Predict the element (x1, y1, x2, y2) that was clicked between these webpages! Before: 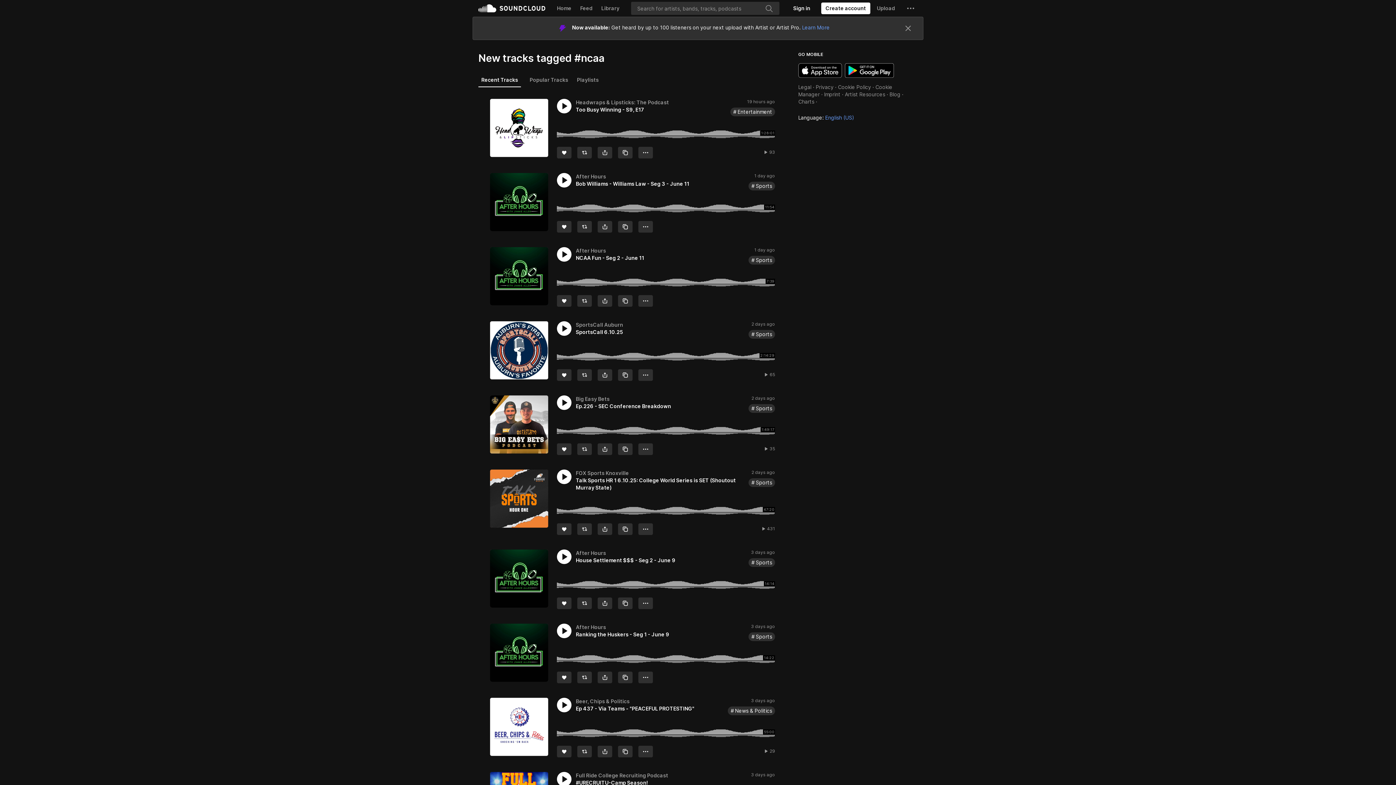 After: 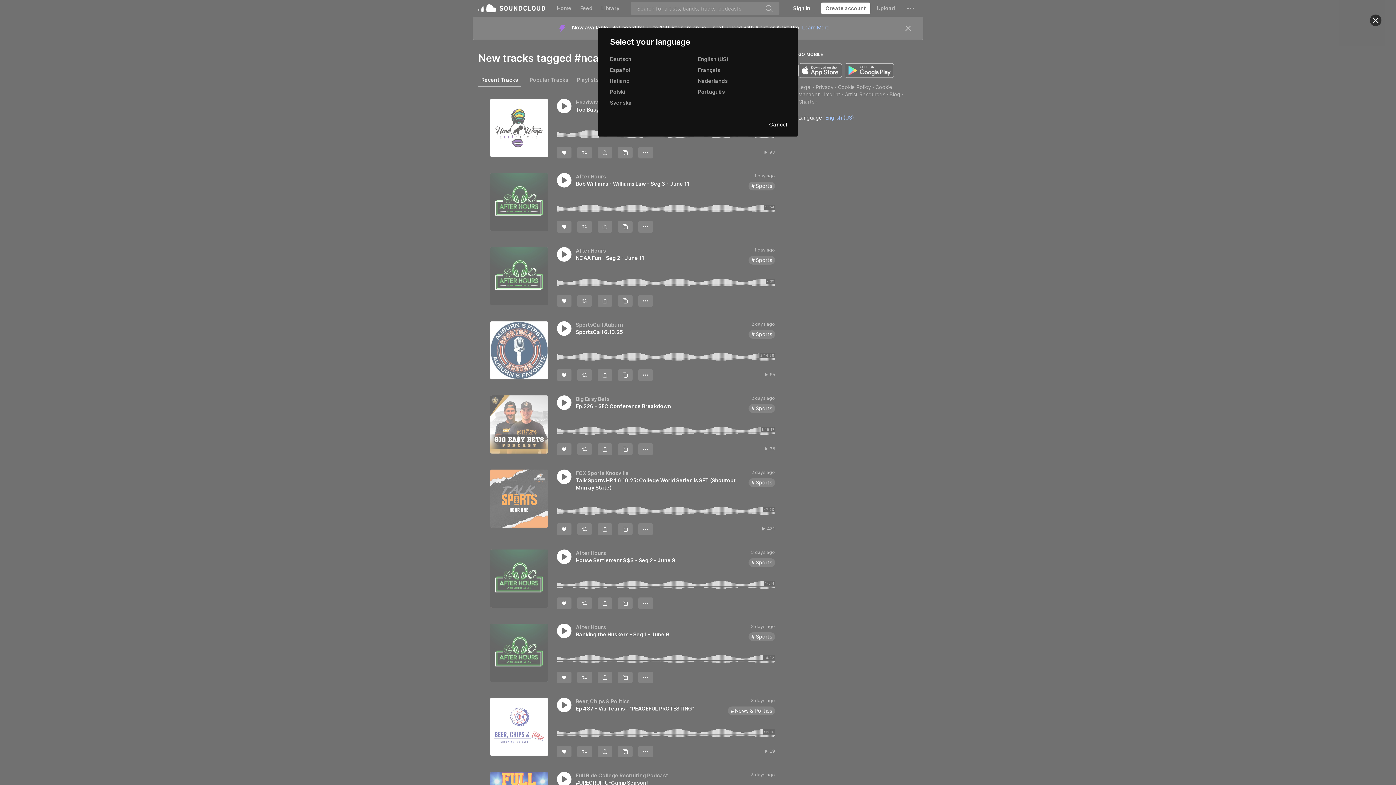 Action: label: Language: English (US) bbox: (798, 91, 854, 97)